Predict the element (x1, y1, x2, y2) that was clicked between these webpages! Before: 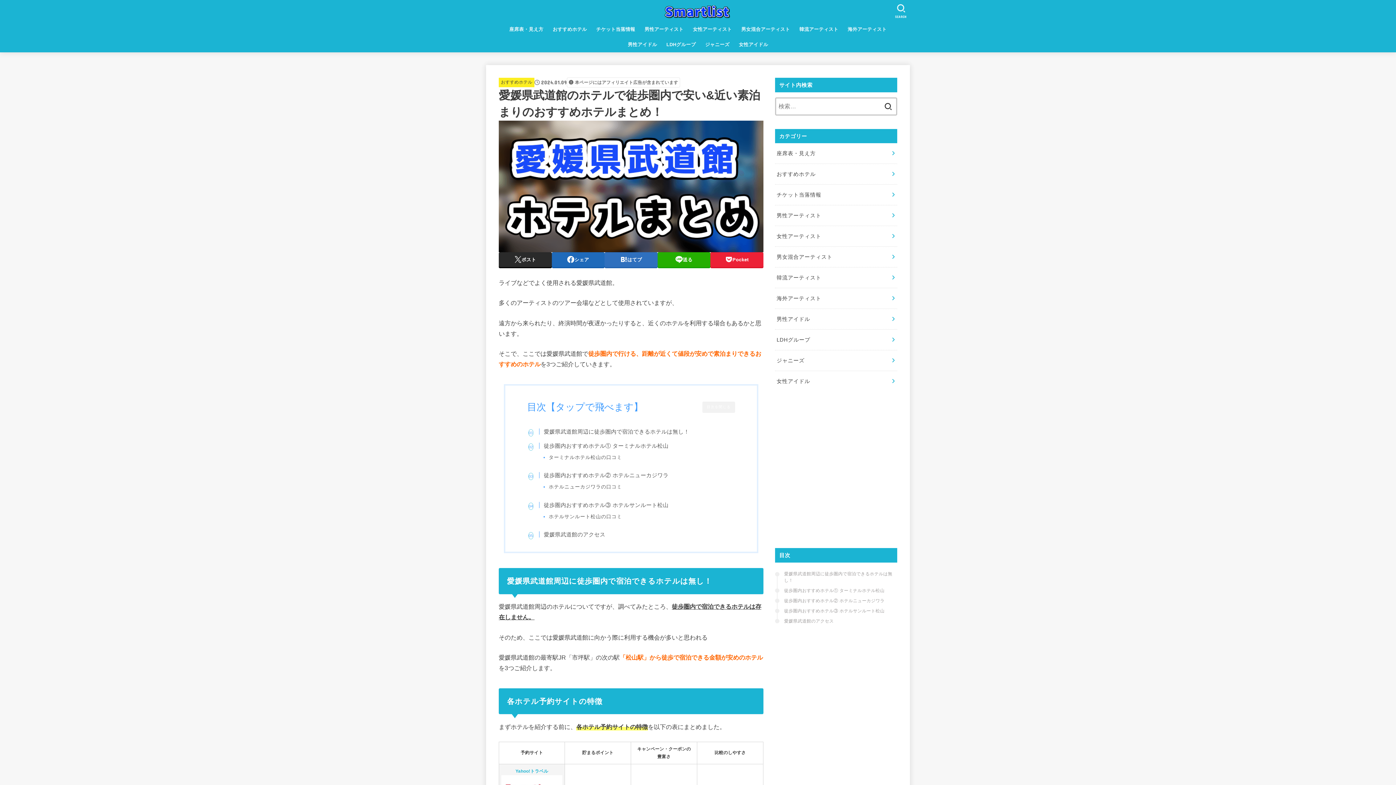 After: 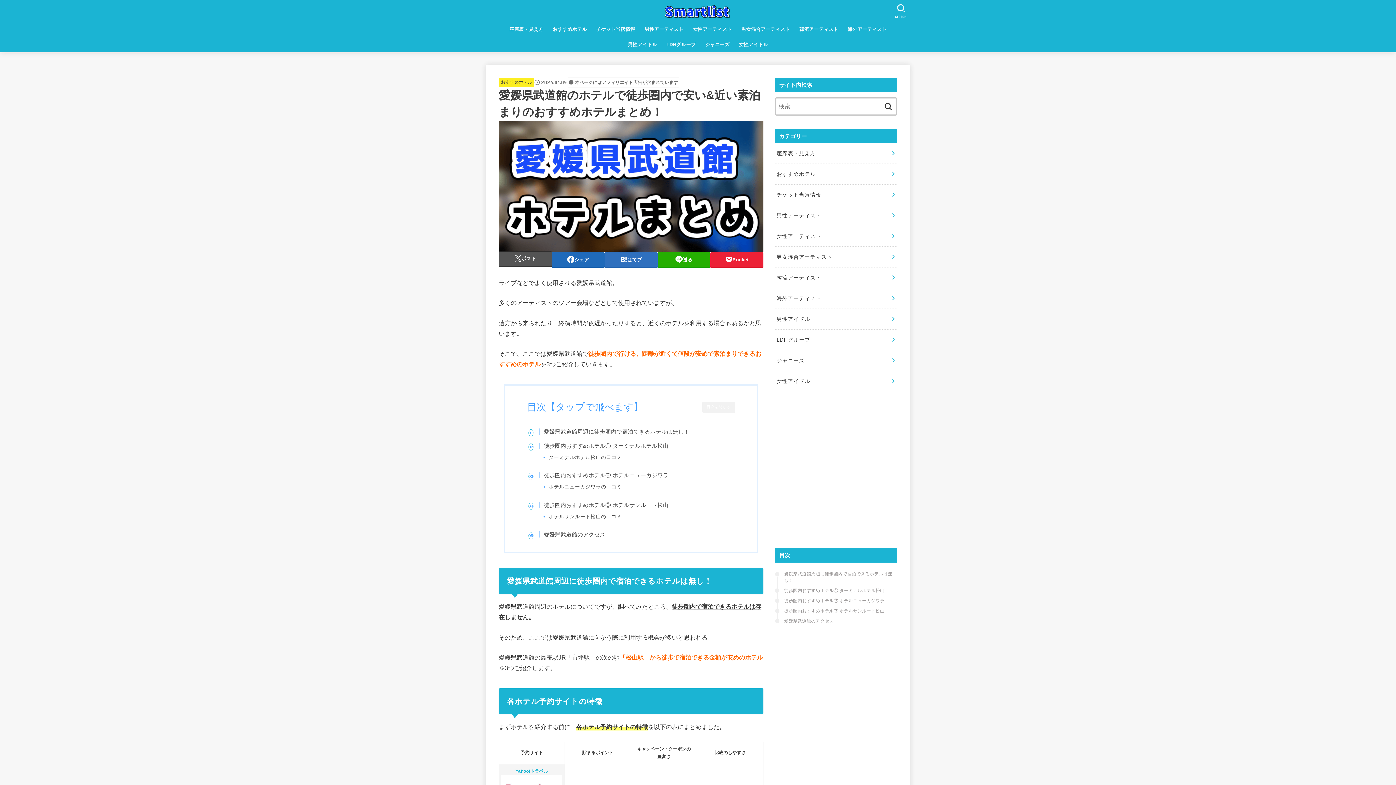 Action: label: ポスト bbox: (498, 252, 551, 267)